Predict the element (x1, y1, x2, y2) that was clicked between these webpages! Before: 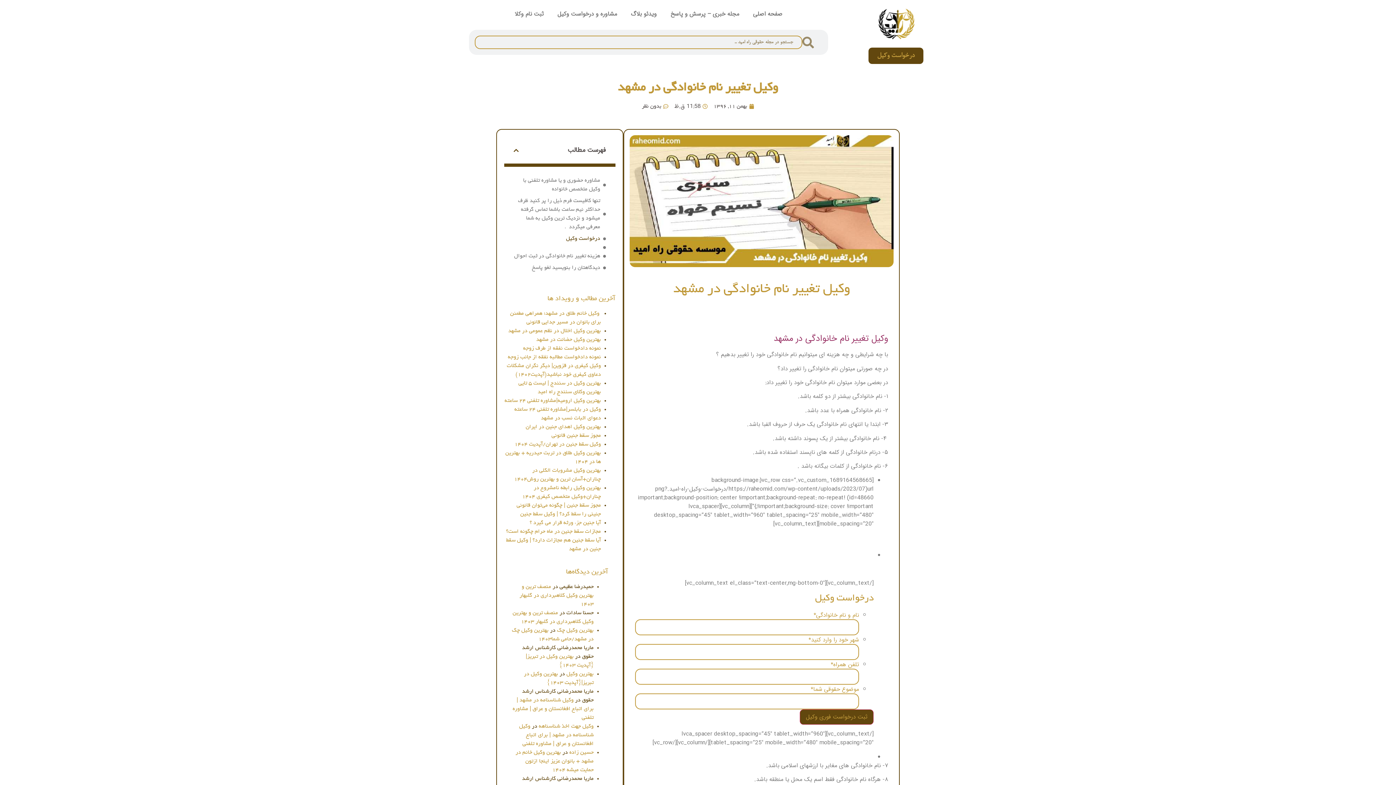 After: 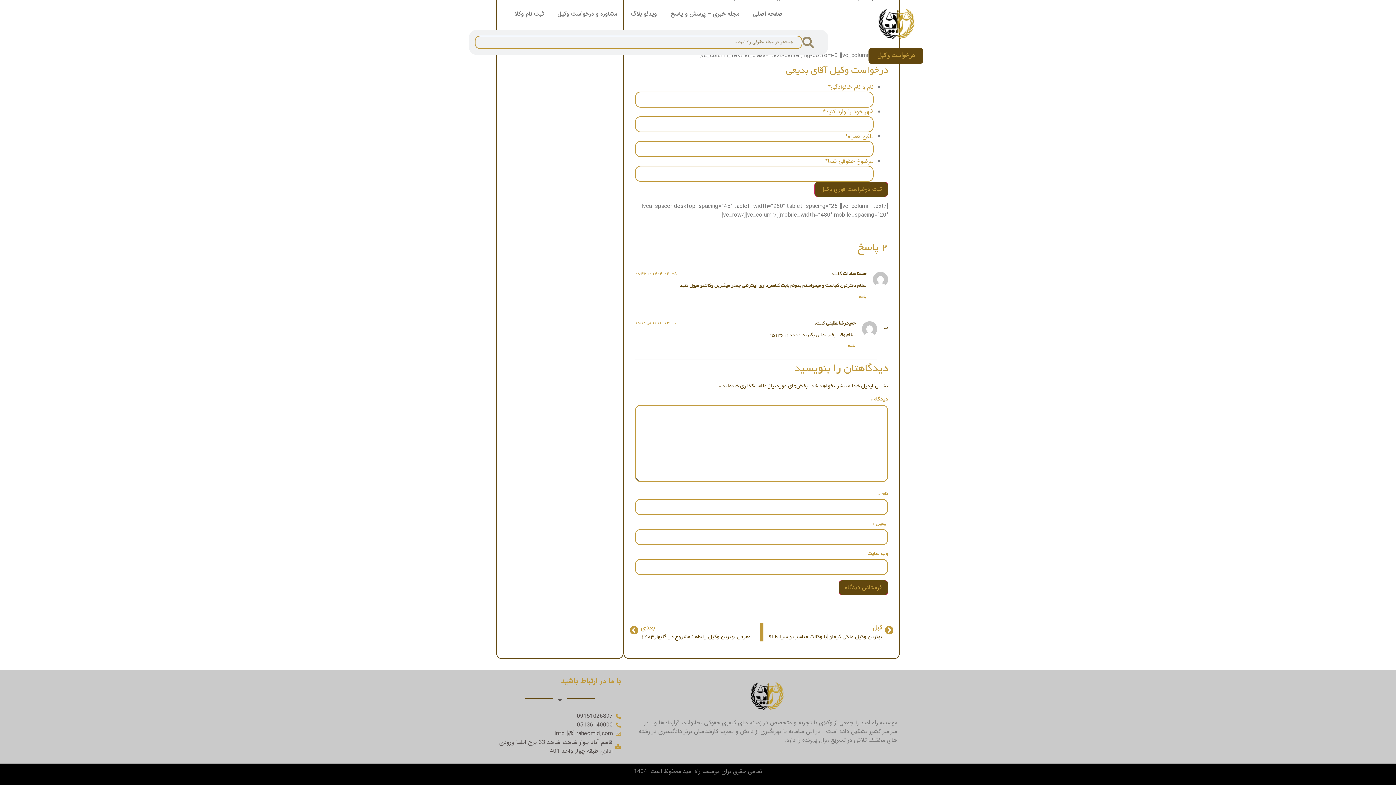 Action: bbox: (519, 584, 593, 607) label: منصف ترین و بهترین وکیل کلاهبرداری در گلبهار ۱۴۰۳